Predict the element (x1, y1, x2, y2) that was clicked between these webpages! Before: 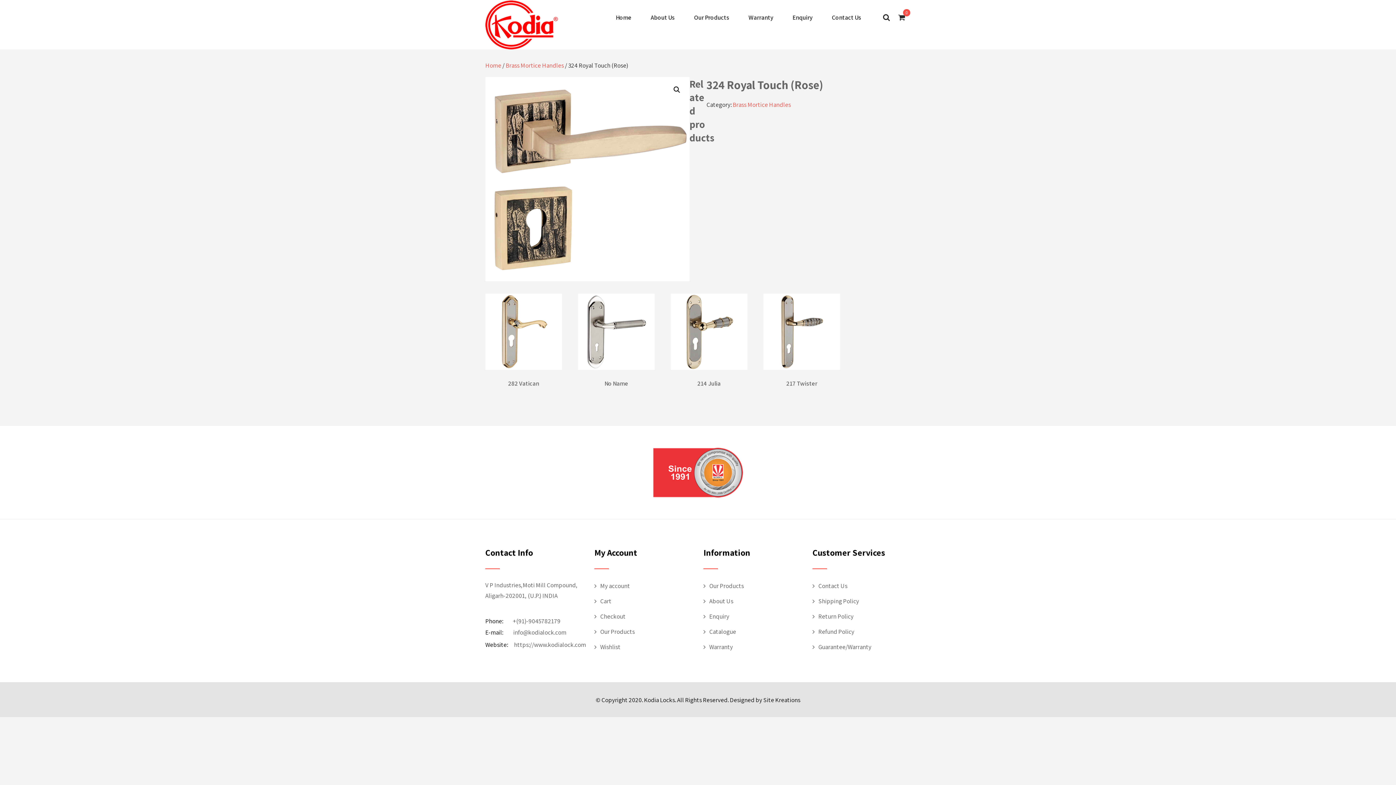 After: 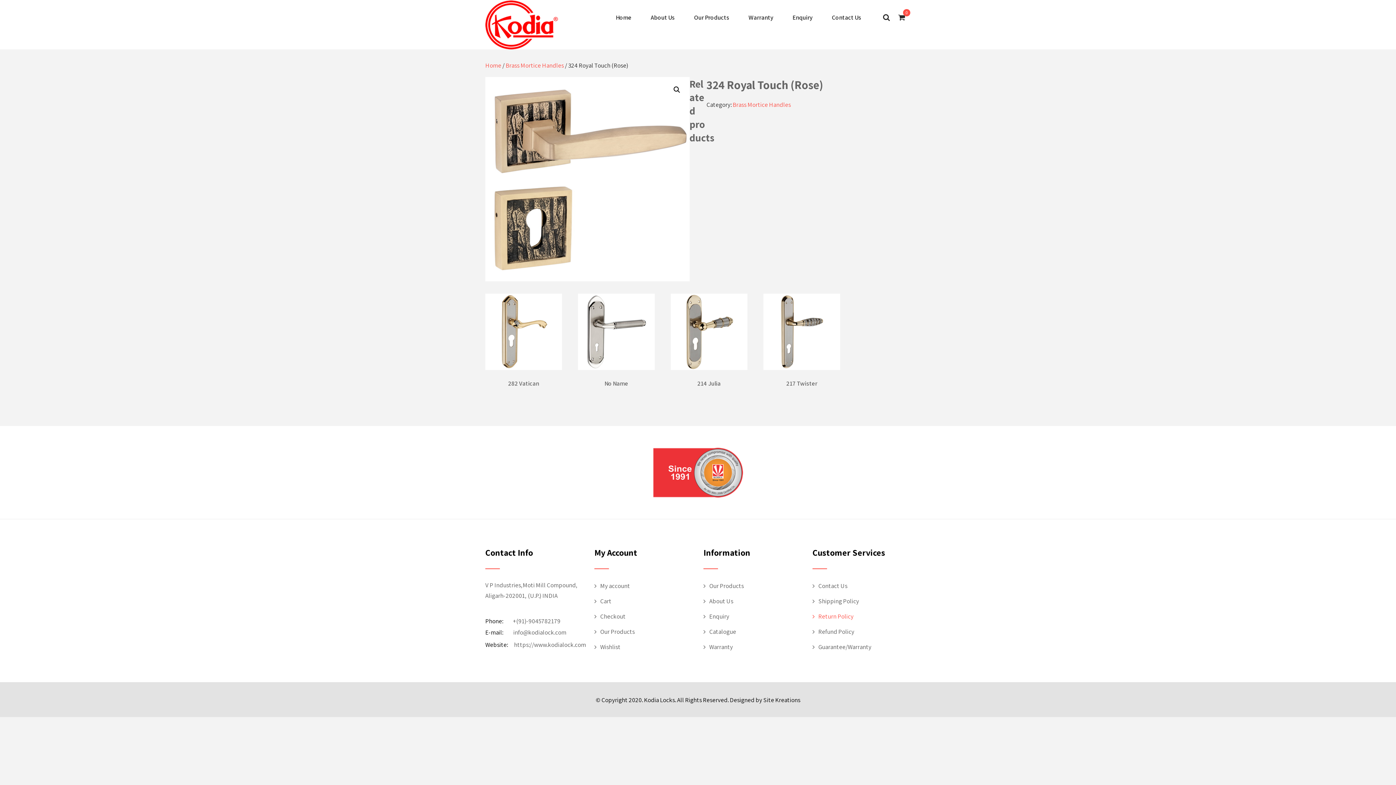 Action: label: Return Policy bbox: (812, 612, 853, 620)